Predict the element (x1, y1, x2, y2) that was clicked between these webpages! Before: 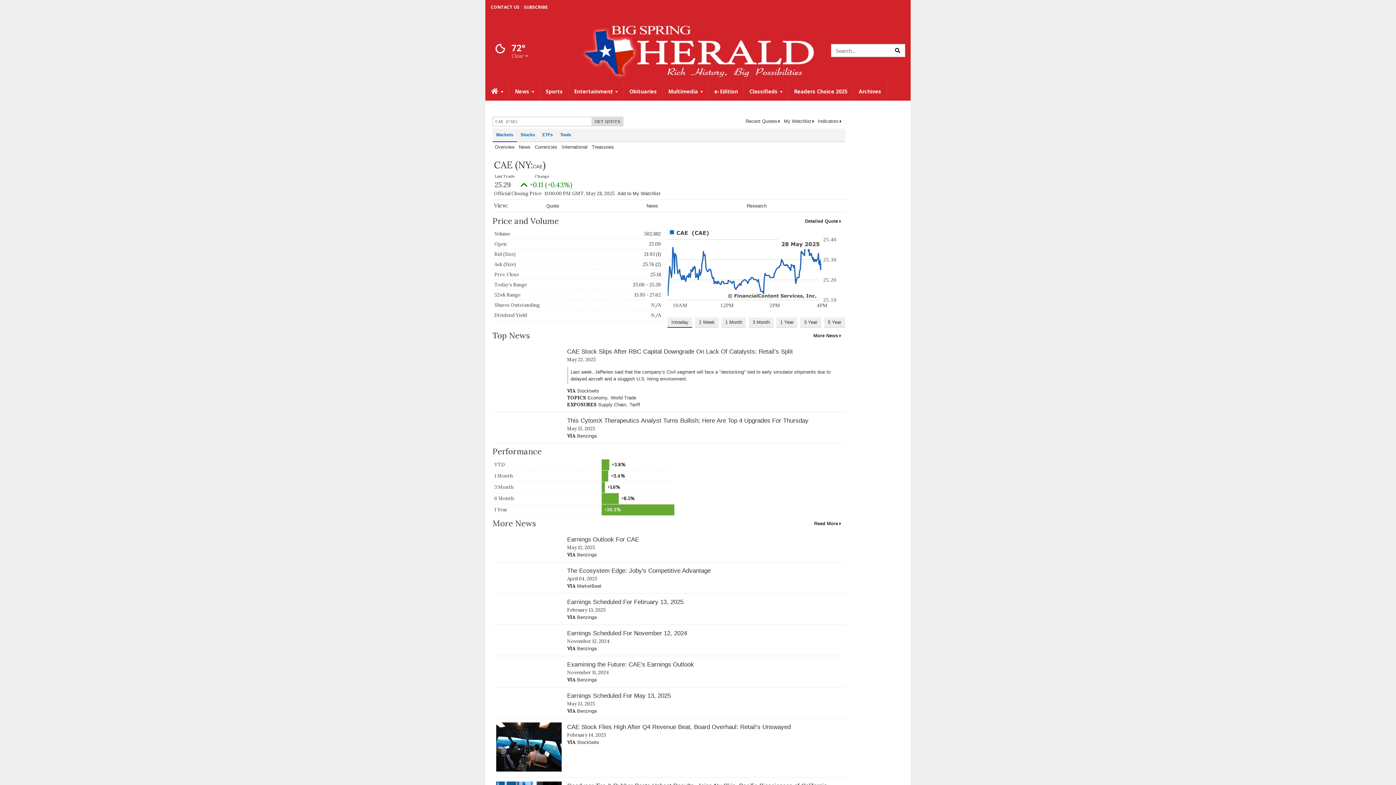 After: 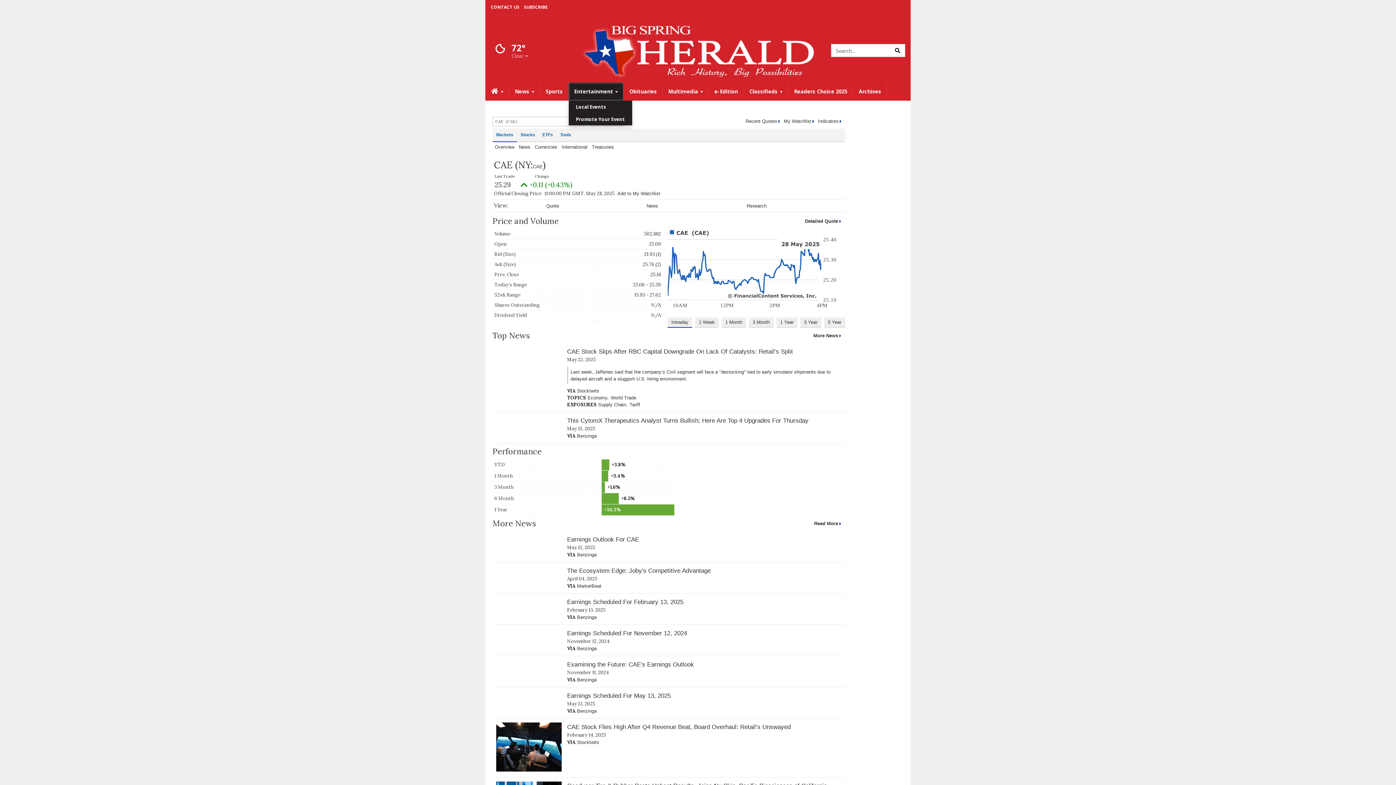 Action: bbox: (568, 82, 624, 100) label: Entertainment 